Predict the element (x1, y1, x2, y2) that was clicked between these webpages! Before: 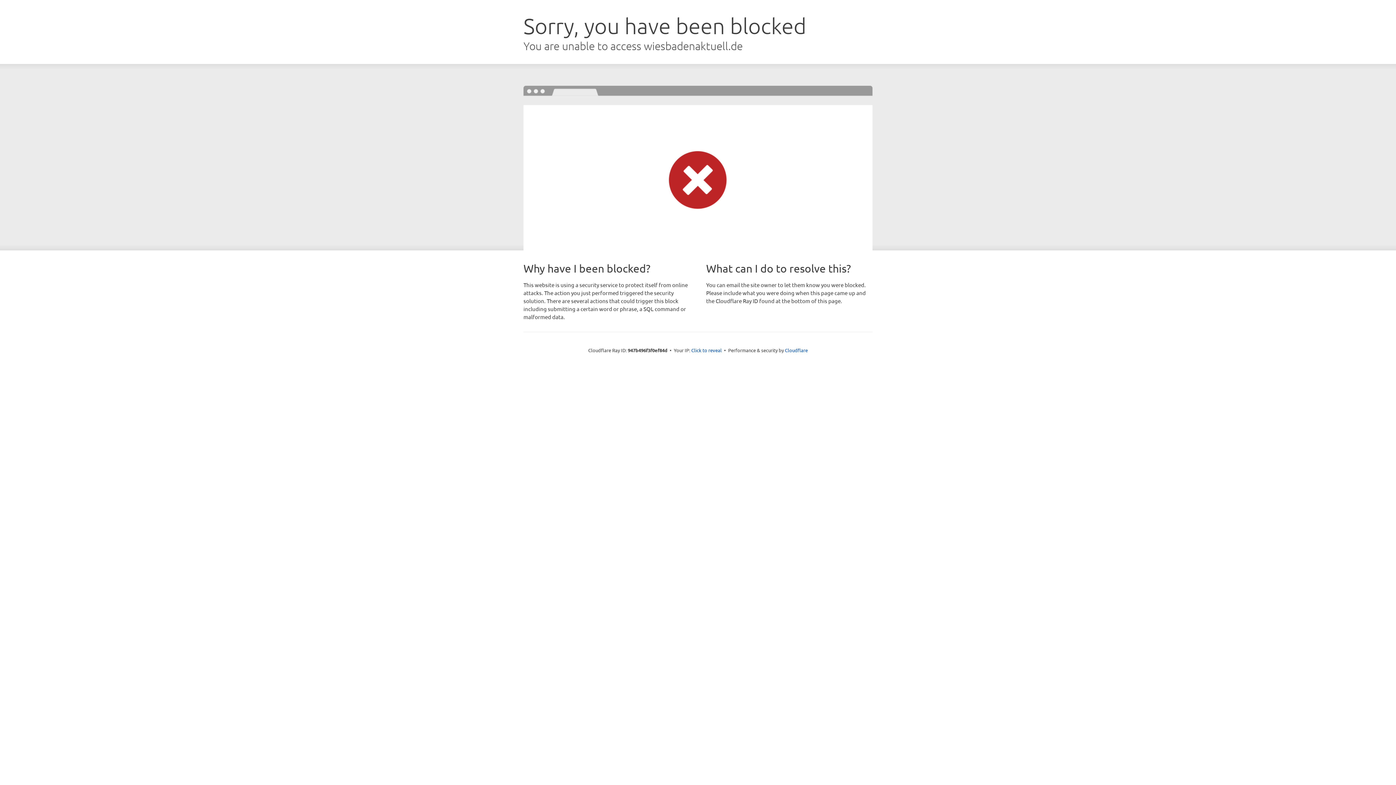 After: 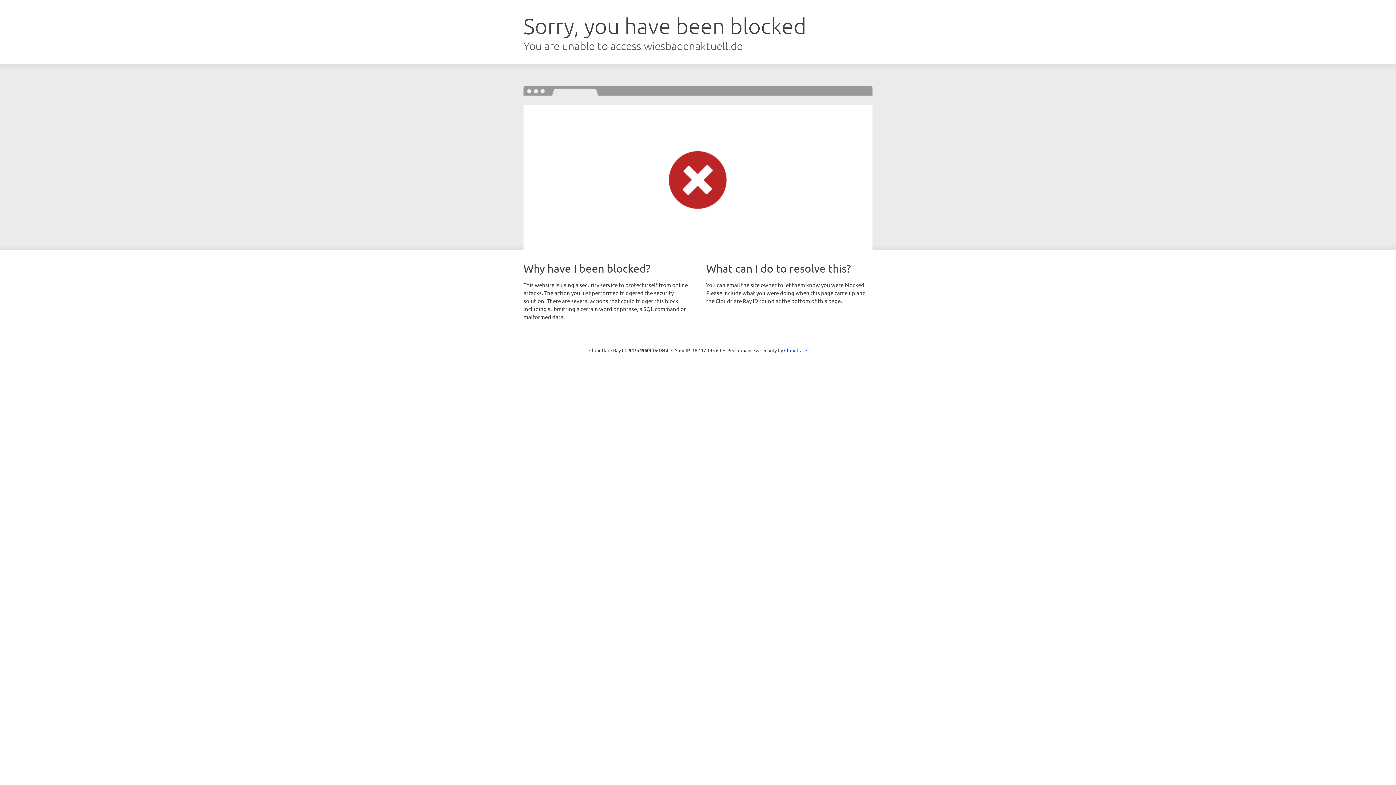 Action: bbox: (691, 346, 722, 353) label: Click to reveal